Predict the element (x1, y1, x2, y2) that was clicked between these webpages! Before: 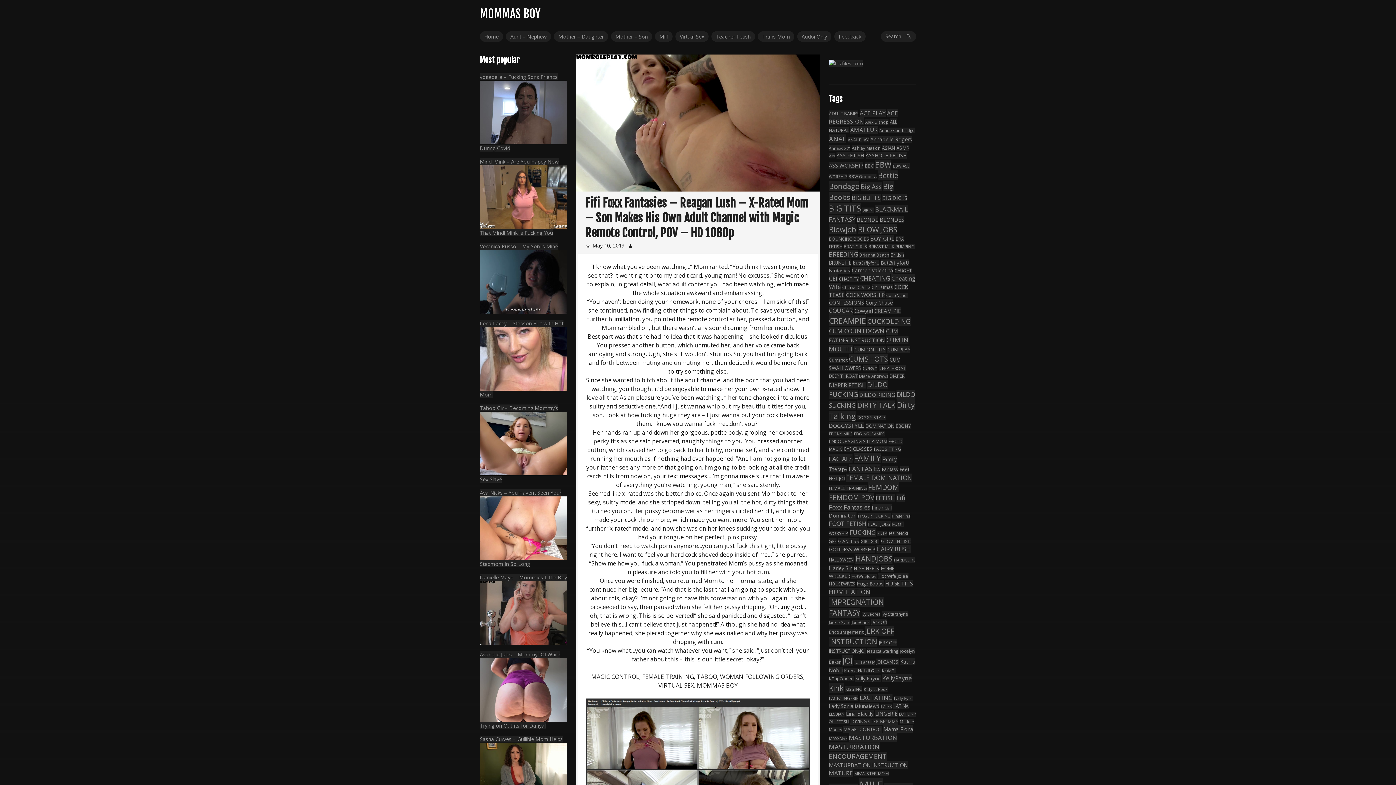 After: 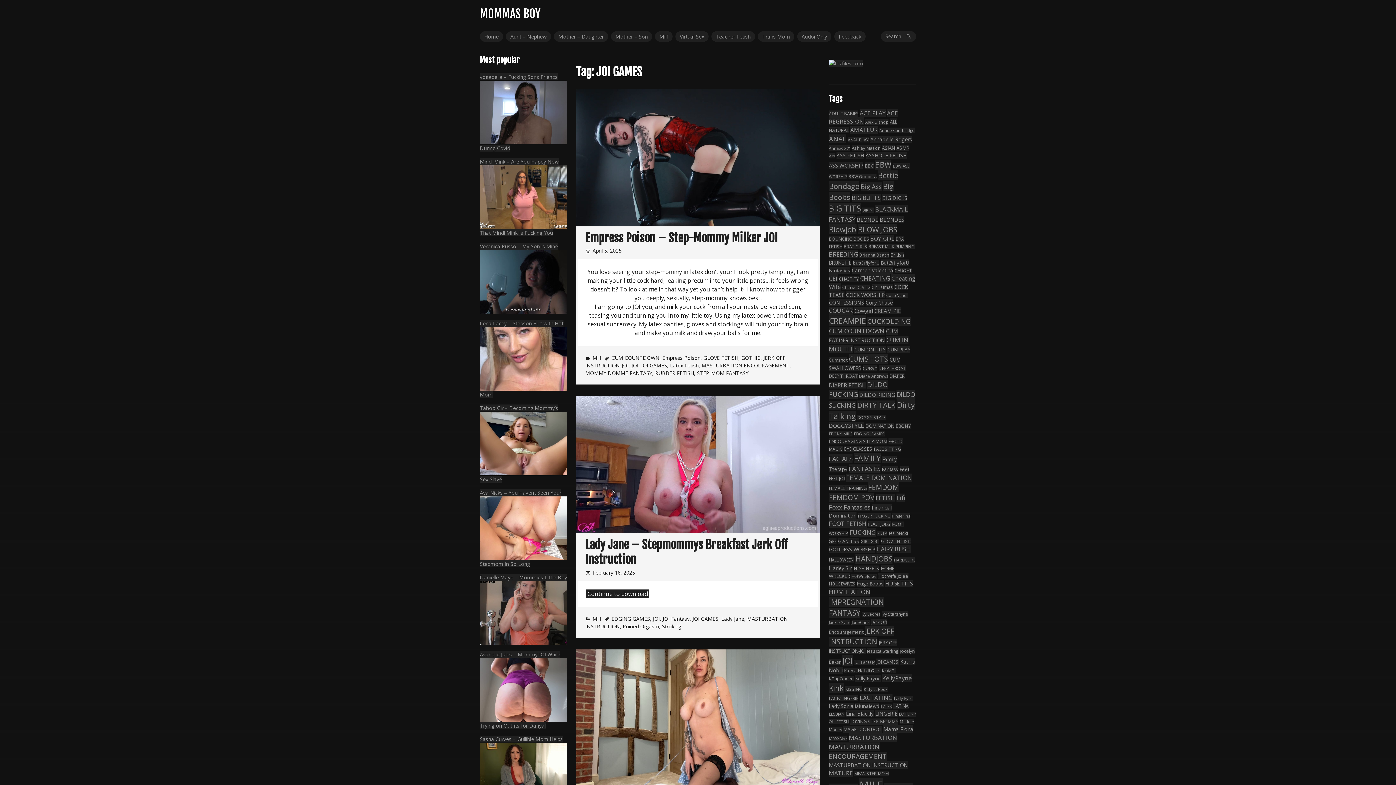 Action: label: JOI GAMES (44 items) bbox: (876, 658, 898, 665)